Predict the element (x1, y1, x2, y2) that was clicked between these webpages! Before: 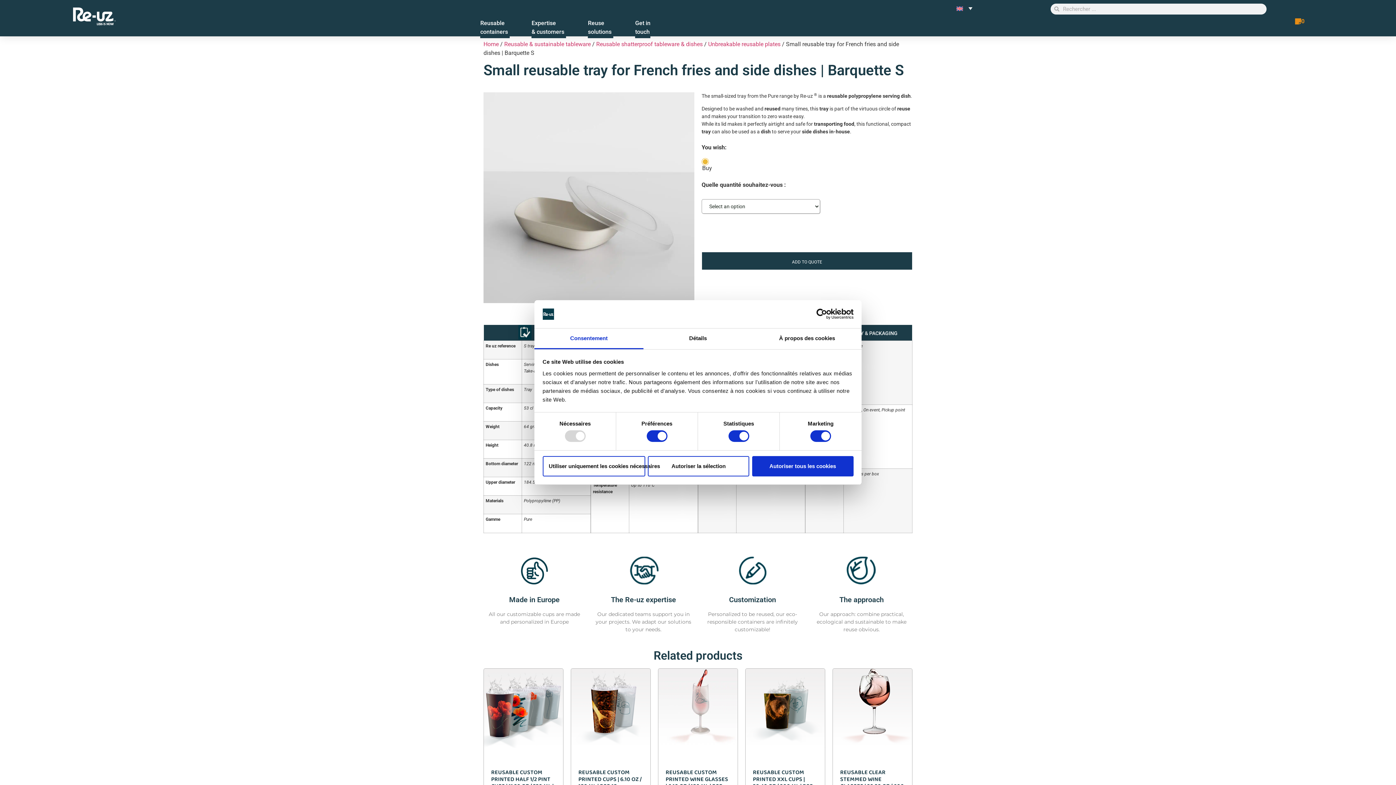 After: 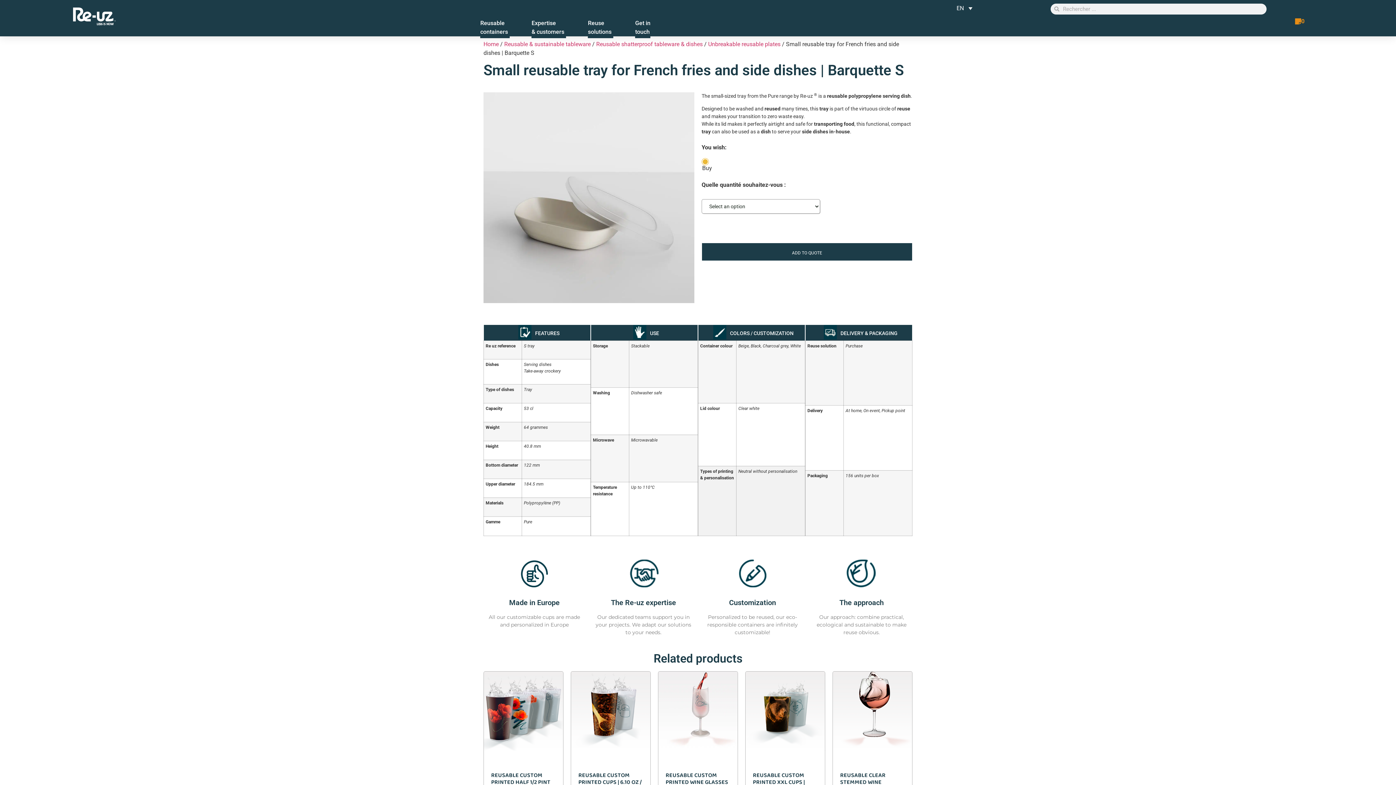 Action: label: Autoriser la sélection bbox: (648, 456, 749, 476)